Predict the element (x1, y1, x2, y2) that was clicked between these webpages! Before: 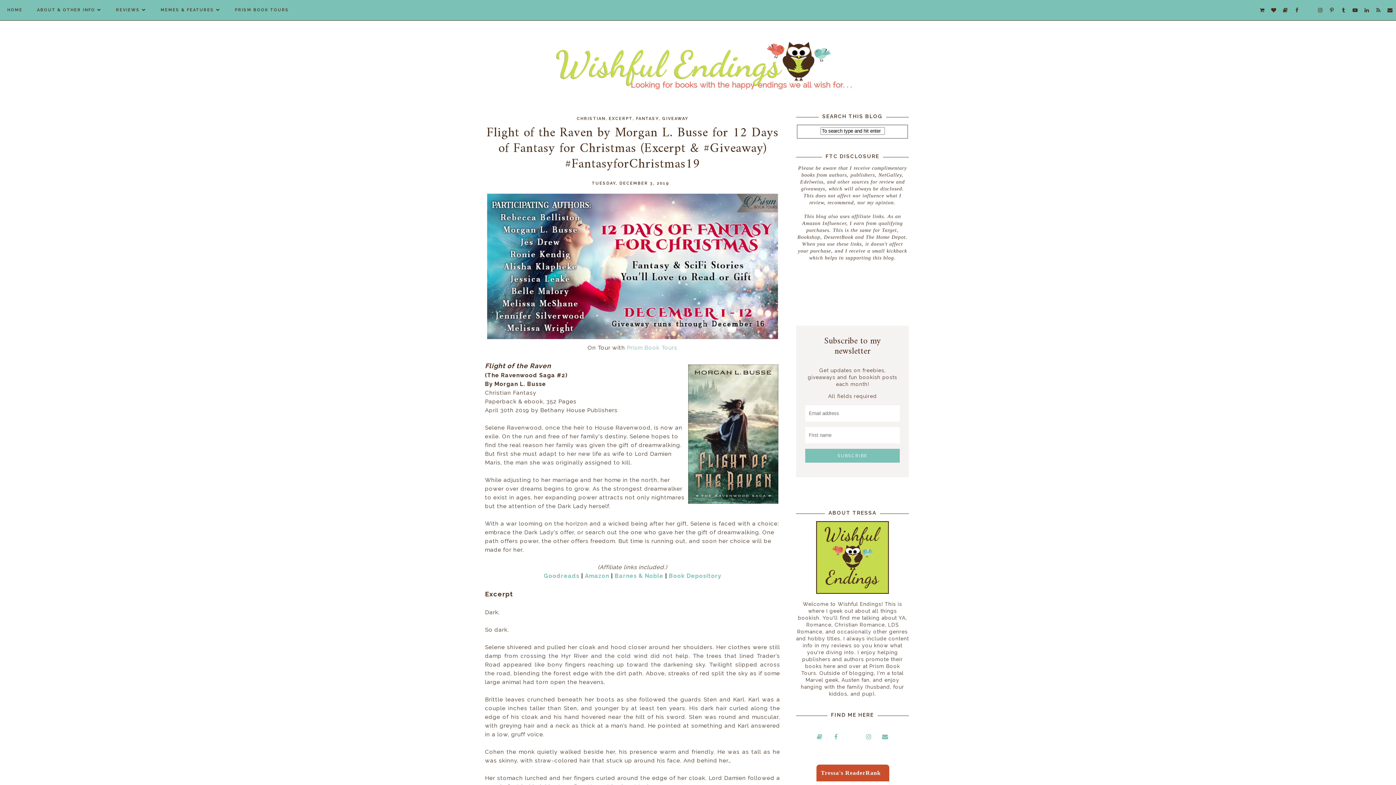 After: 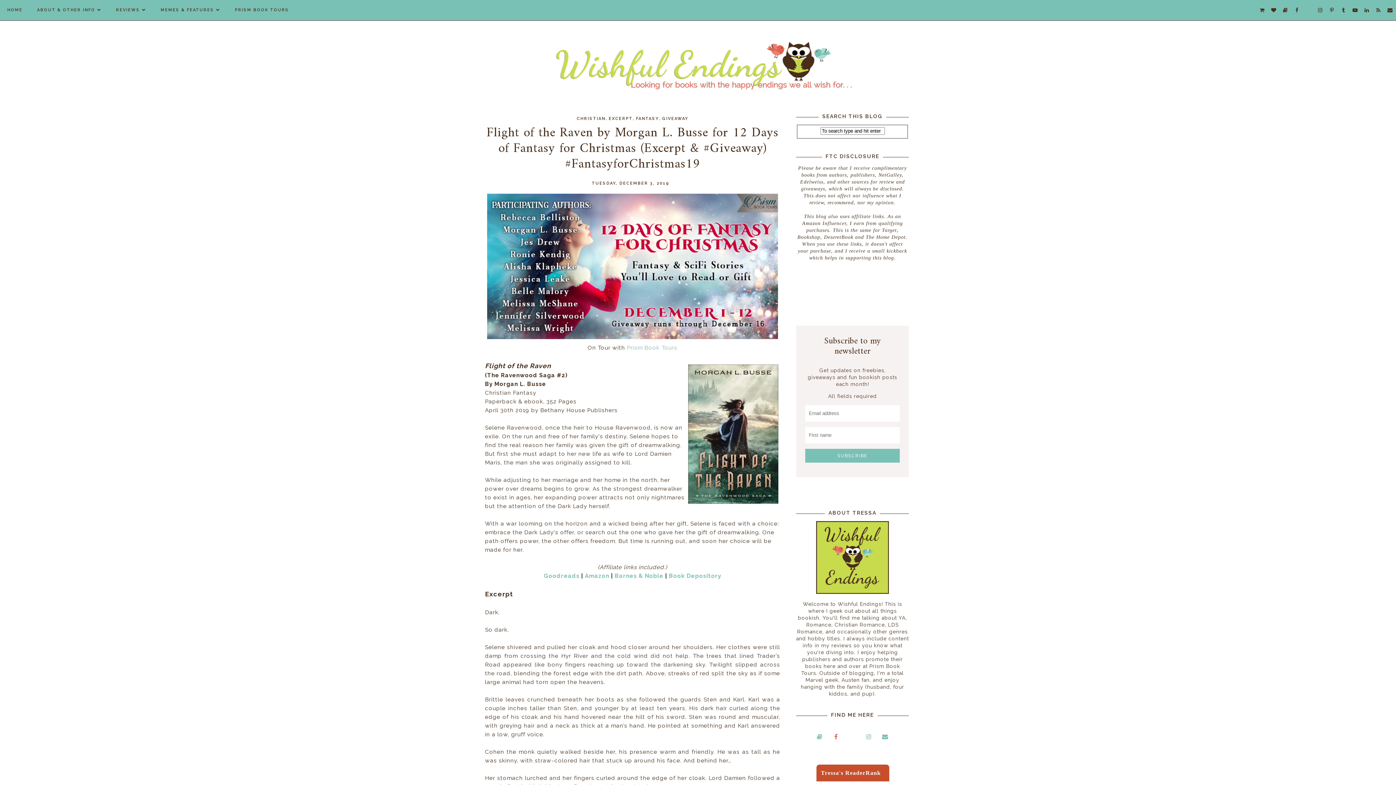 Action: bbox: (829, 730, 842, 743)